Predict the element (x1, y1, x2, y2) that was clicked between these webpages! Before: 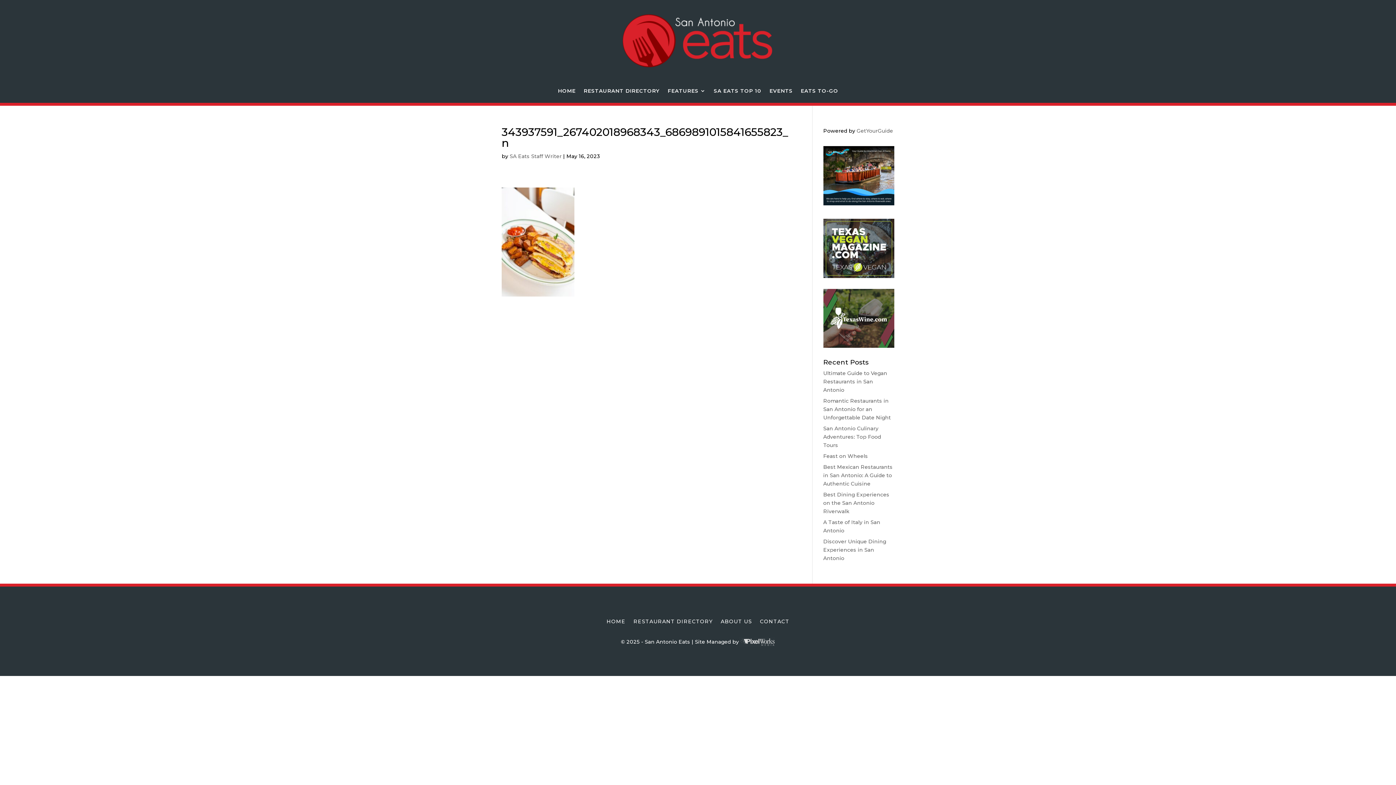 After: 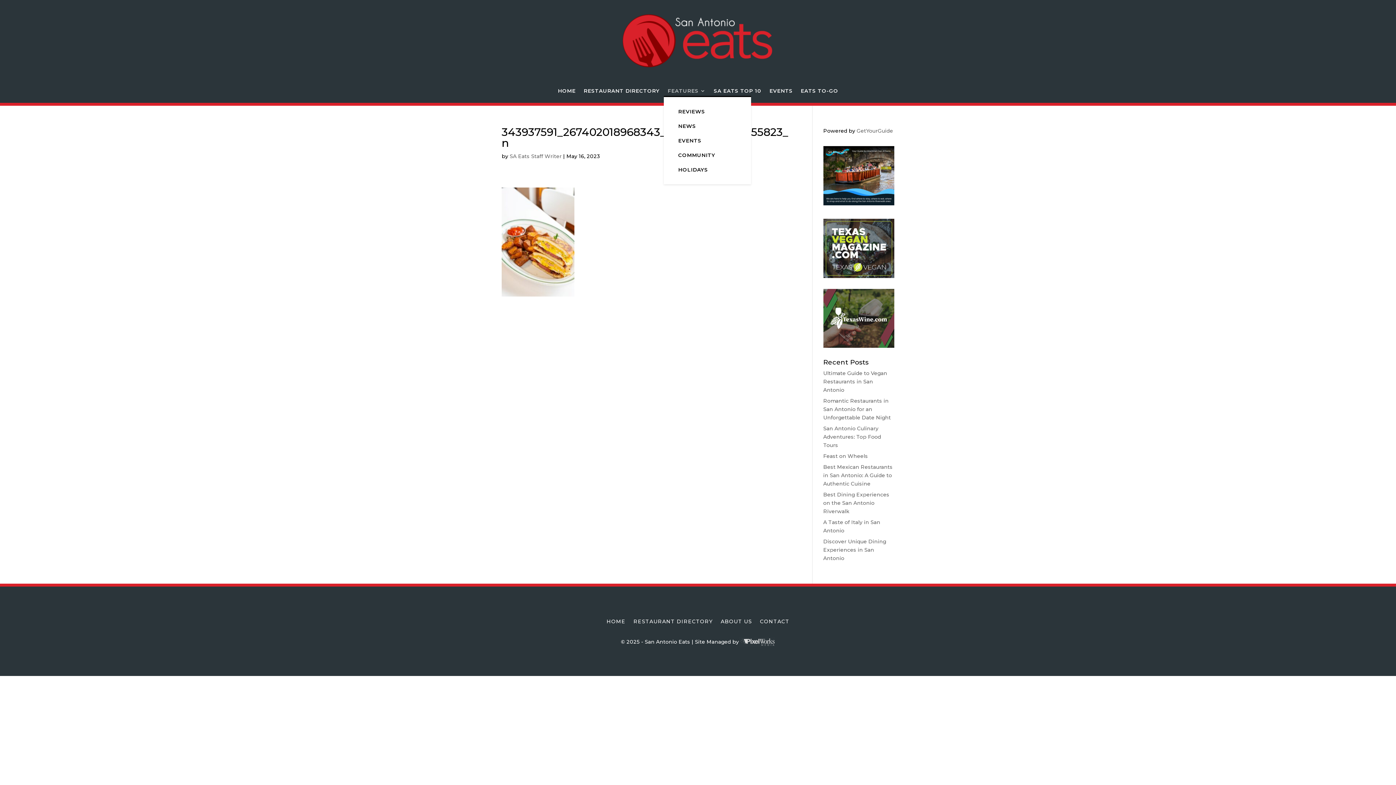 Action: label: FEATURES bbox: (667, 88, 706, 96)